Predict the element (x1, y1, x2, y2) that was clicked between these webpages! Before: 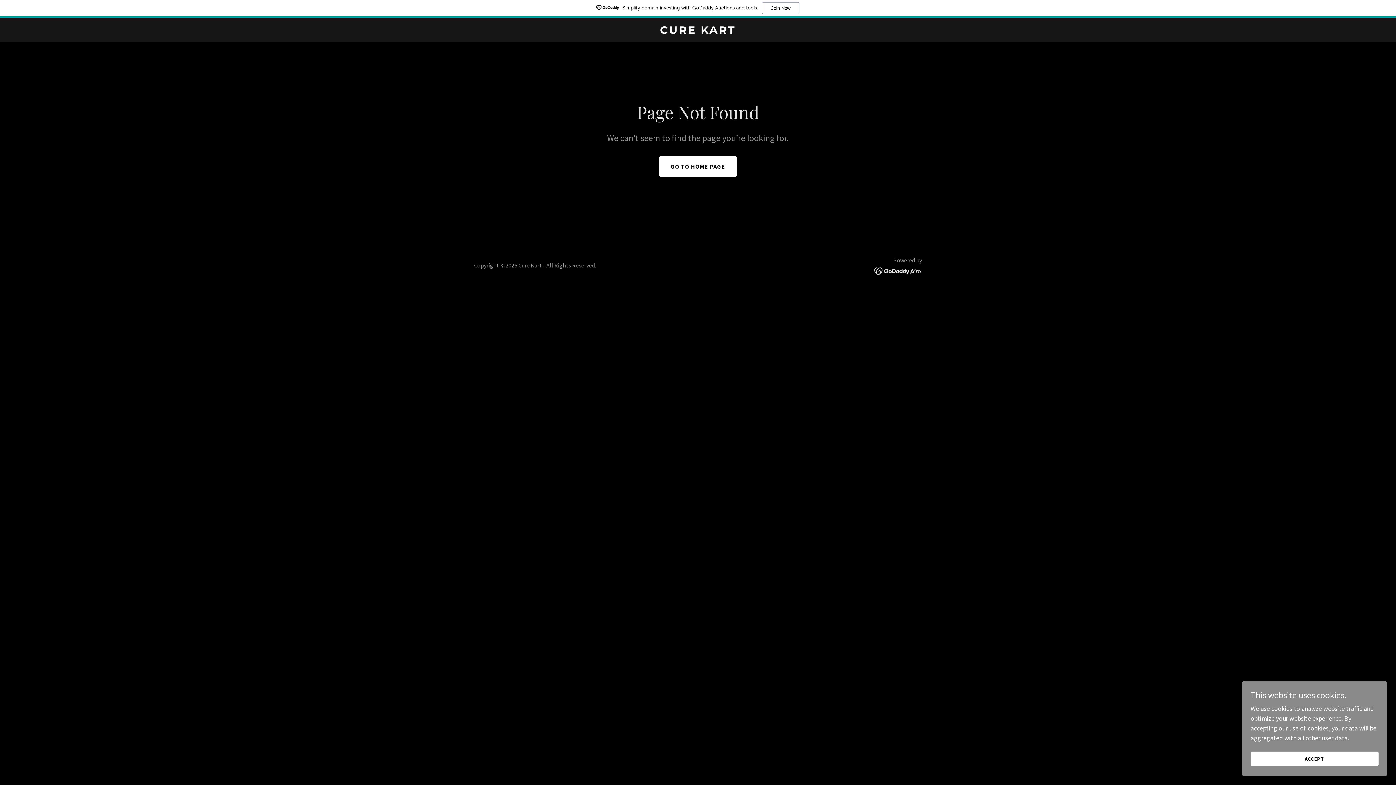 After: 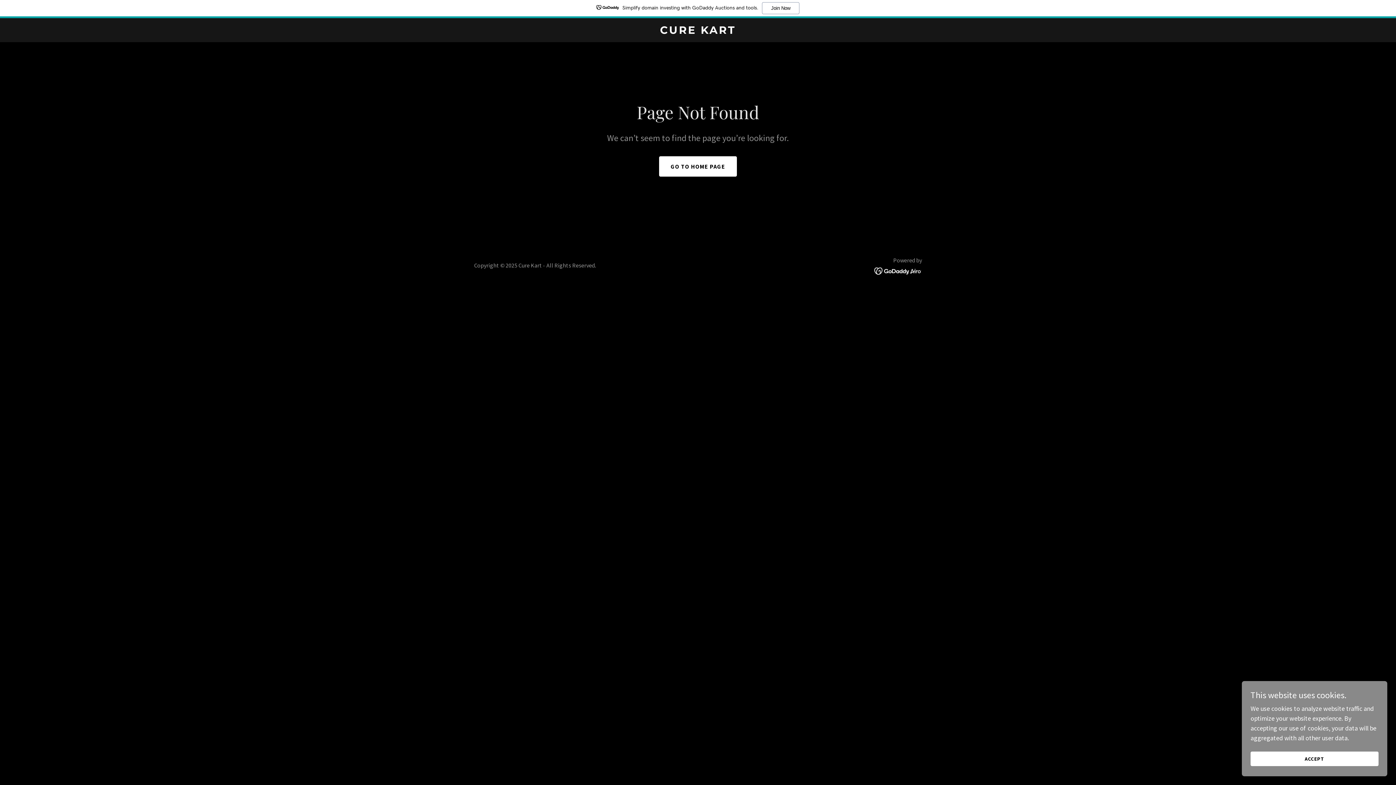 Action: bbox: (874, 266, 922, 274)